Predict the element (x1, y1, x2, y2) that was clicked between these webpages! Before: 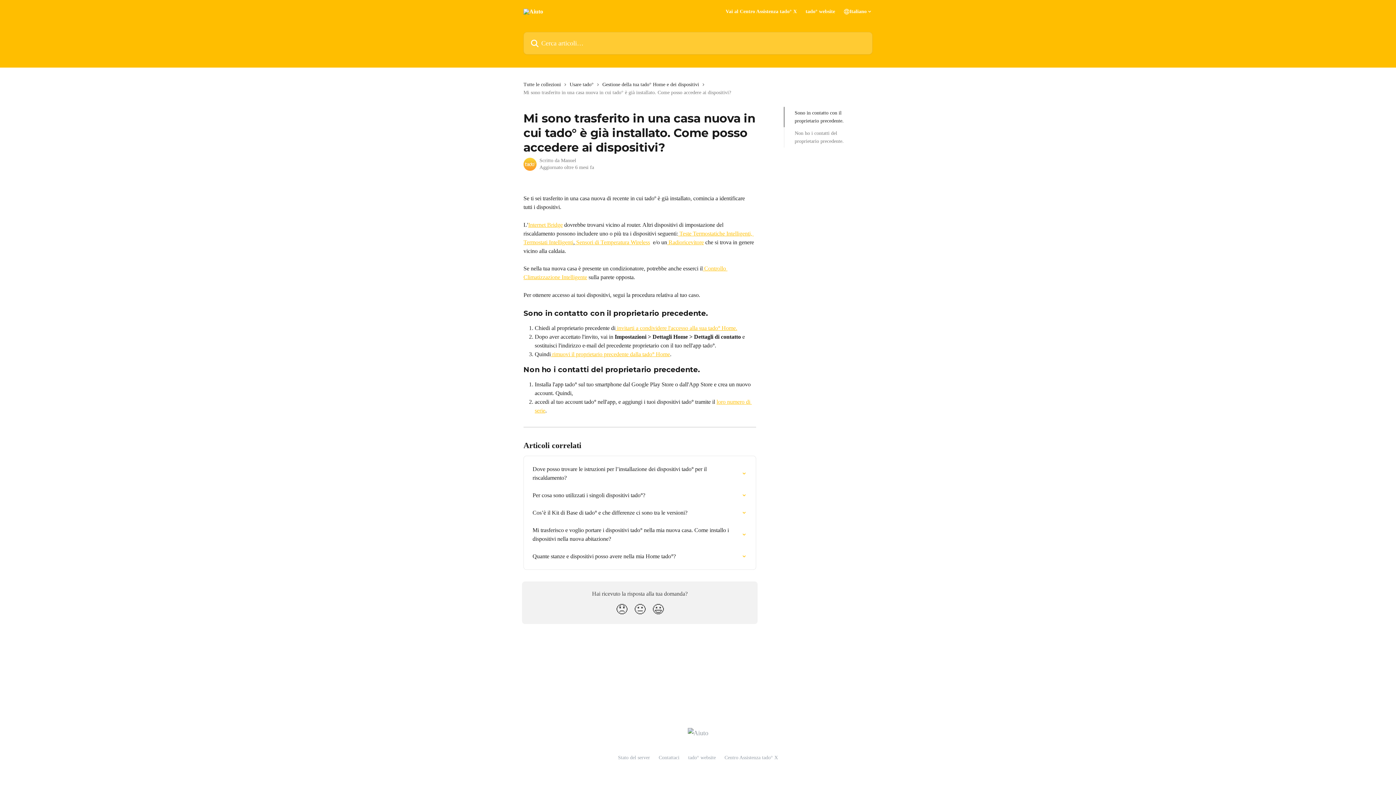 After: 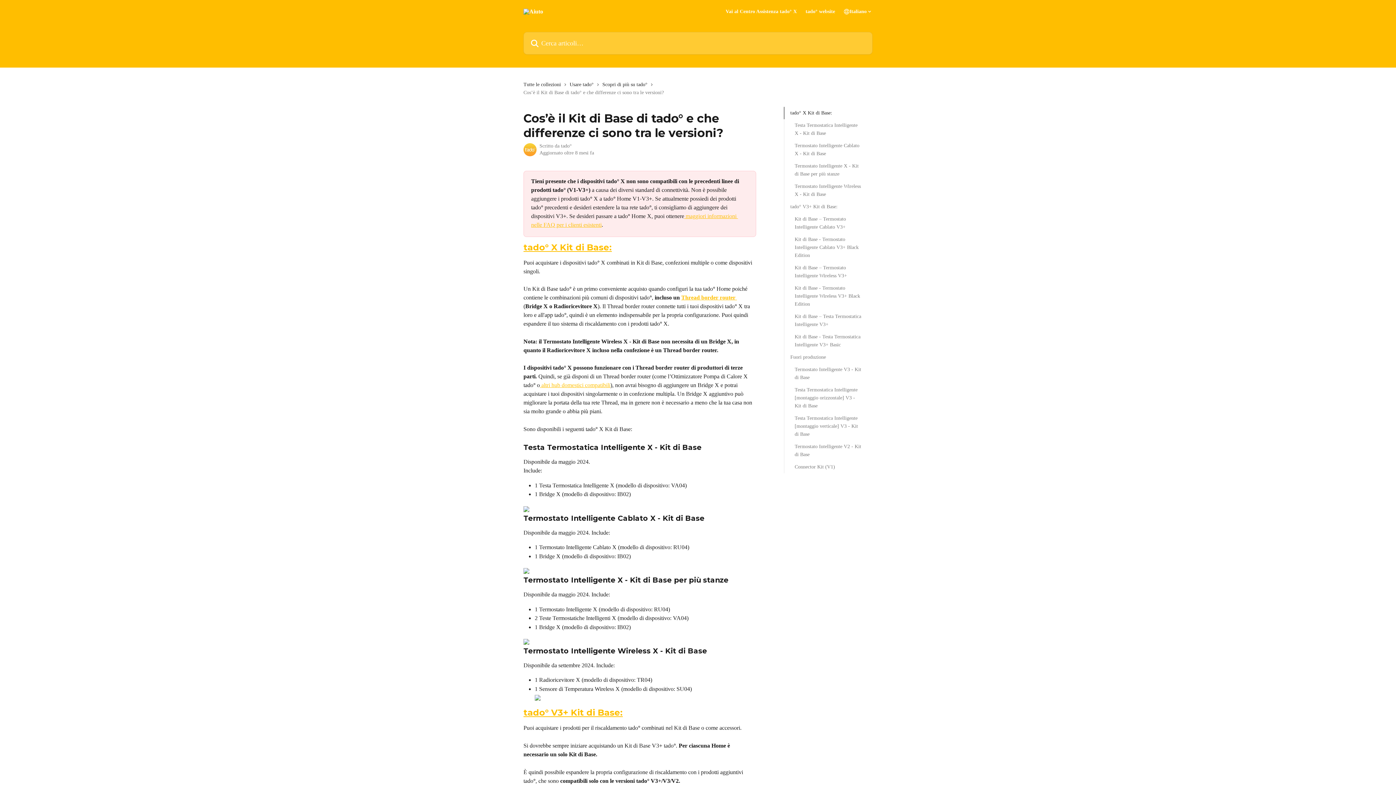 Action: bbox: (528, 504, 751, 521) label: Cos’è il Kit di Base di tado° e che differenze ci sono tra le versioni?